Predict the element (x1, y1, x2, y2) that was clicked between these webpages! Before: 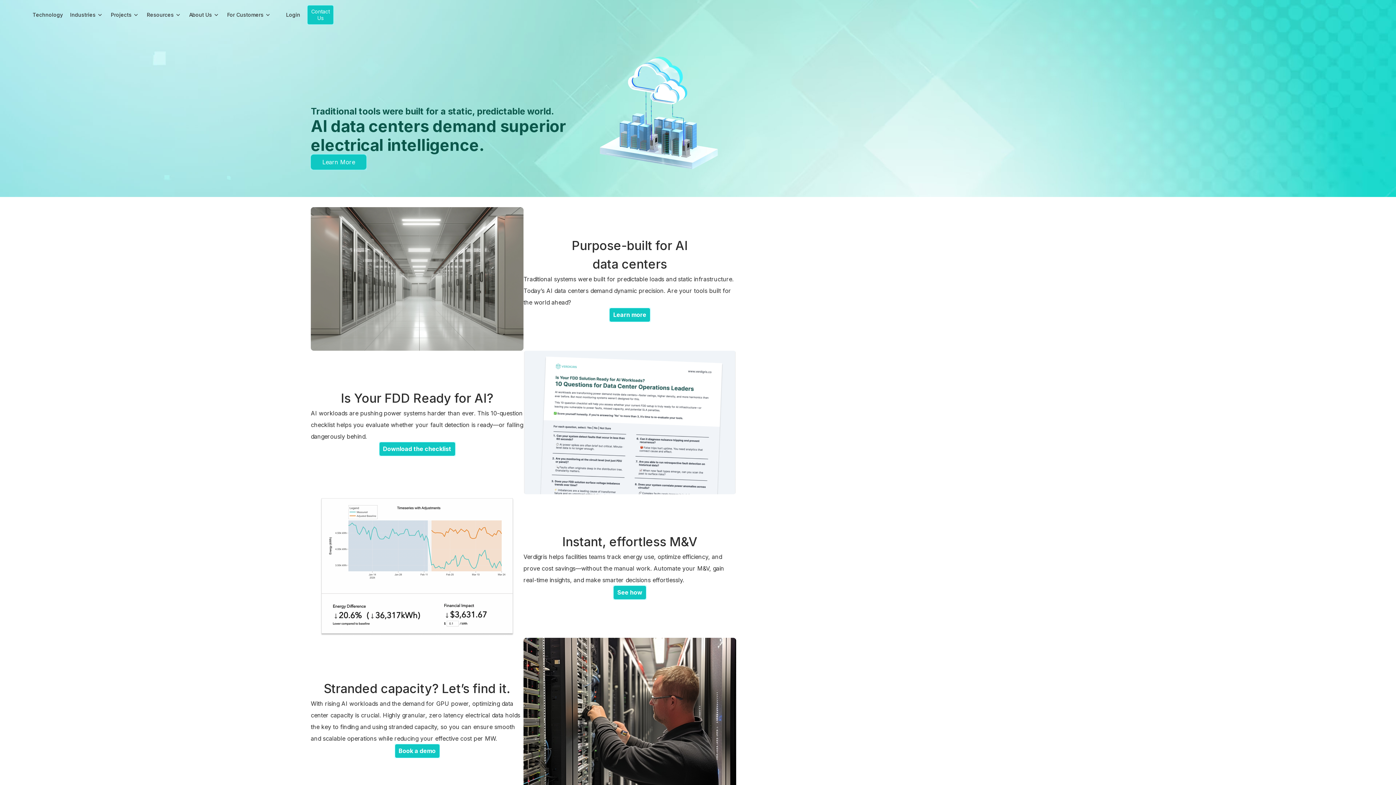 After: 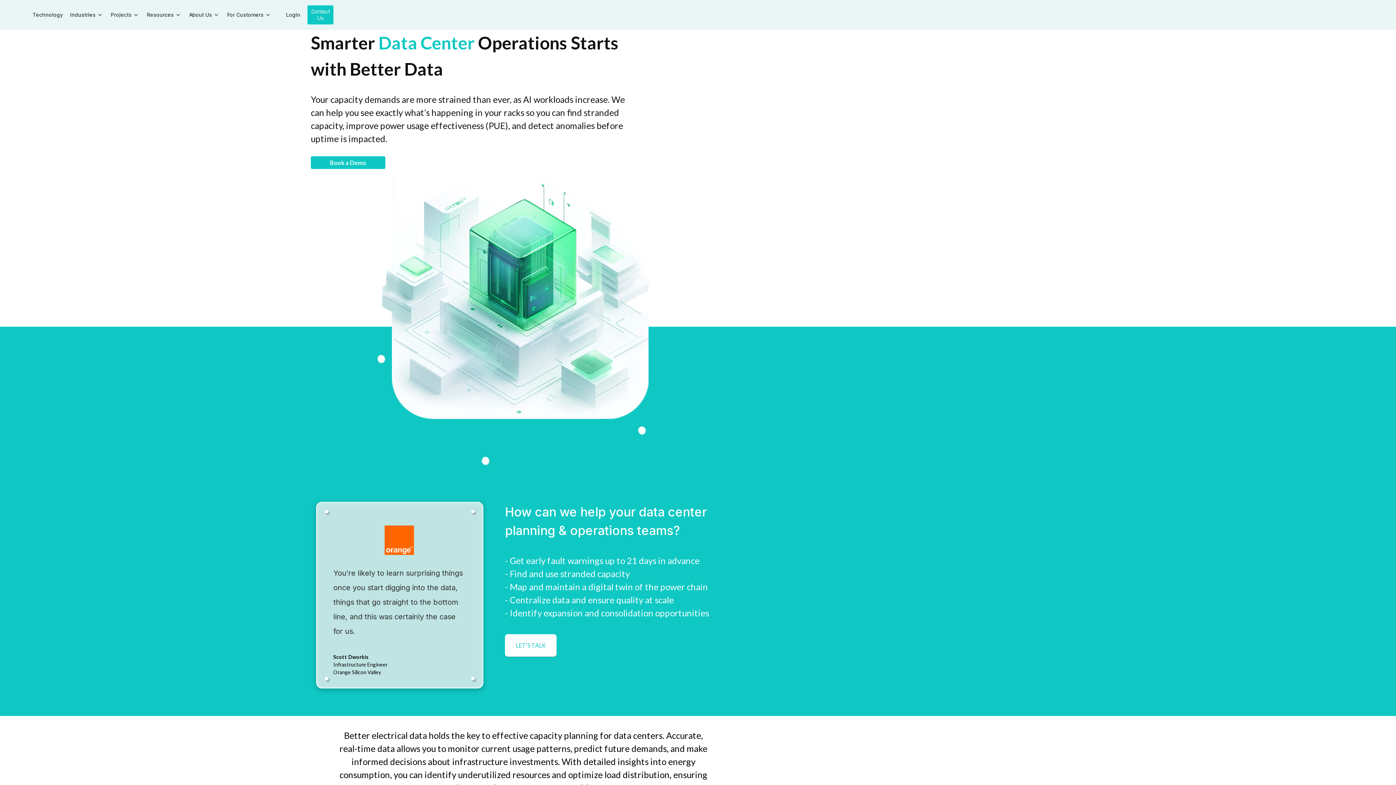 Action: bbox: (310, 154, 366, 169) label: Learn More